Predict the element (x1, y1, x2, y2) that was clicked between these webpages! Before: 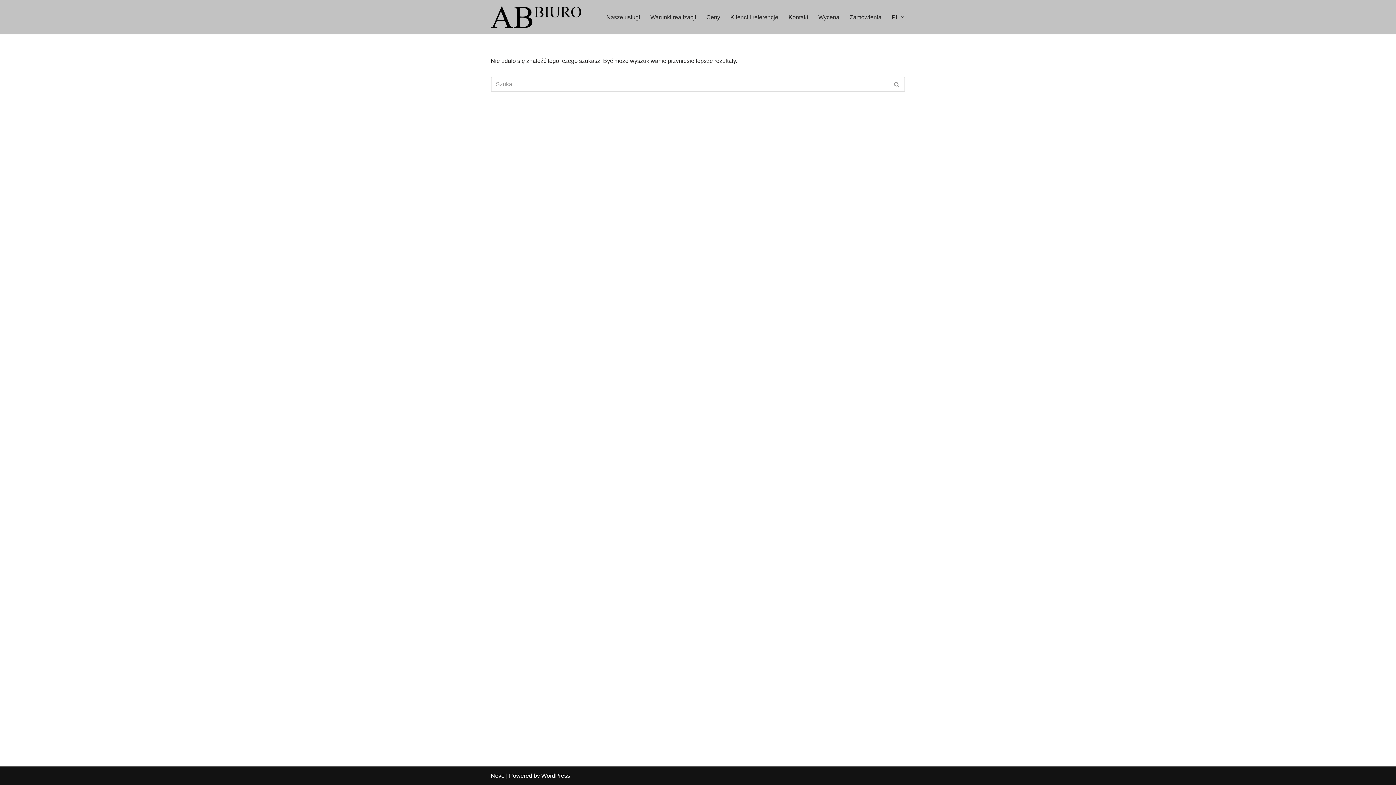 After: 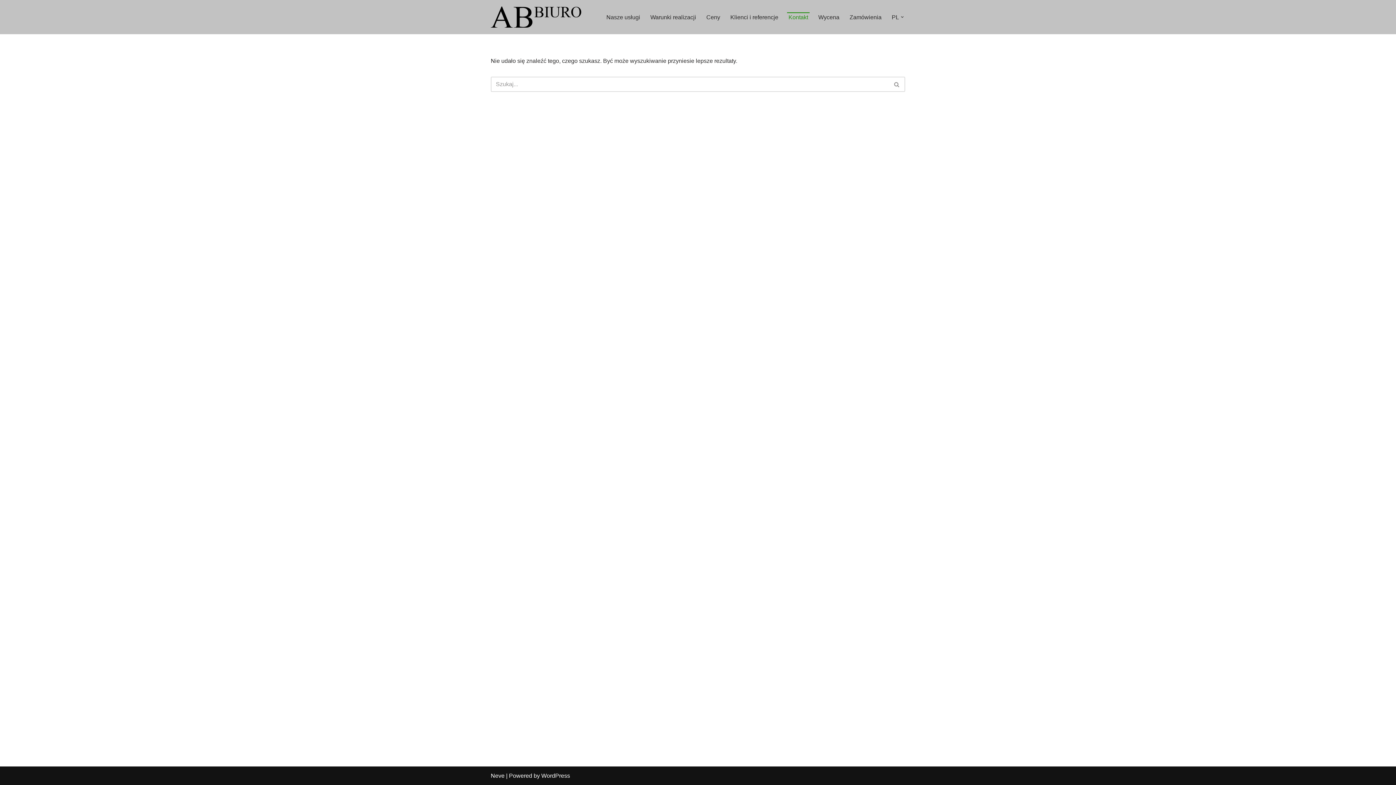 Action: bbox: (788, 12, 808, 21) label: Kontakt